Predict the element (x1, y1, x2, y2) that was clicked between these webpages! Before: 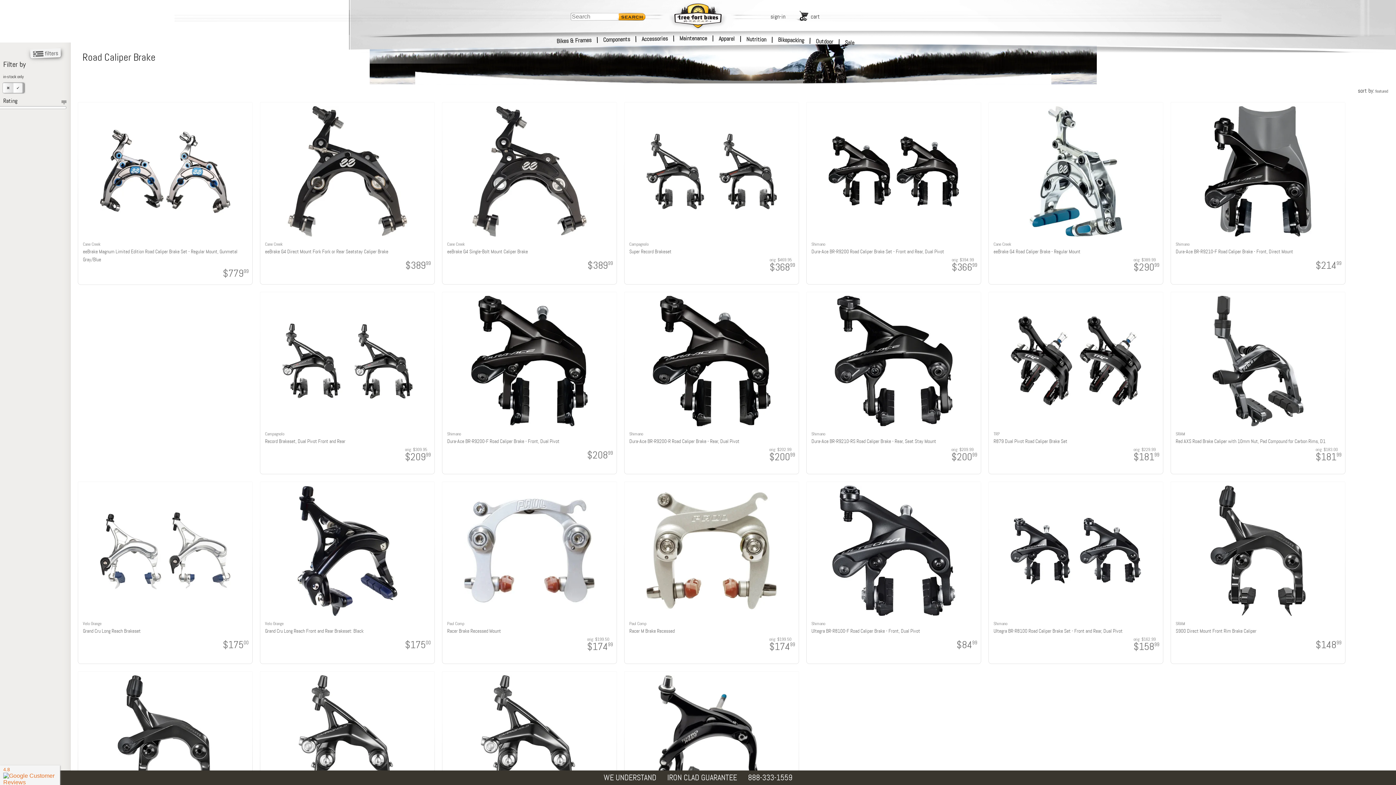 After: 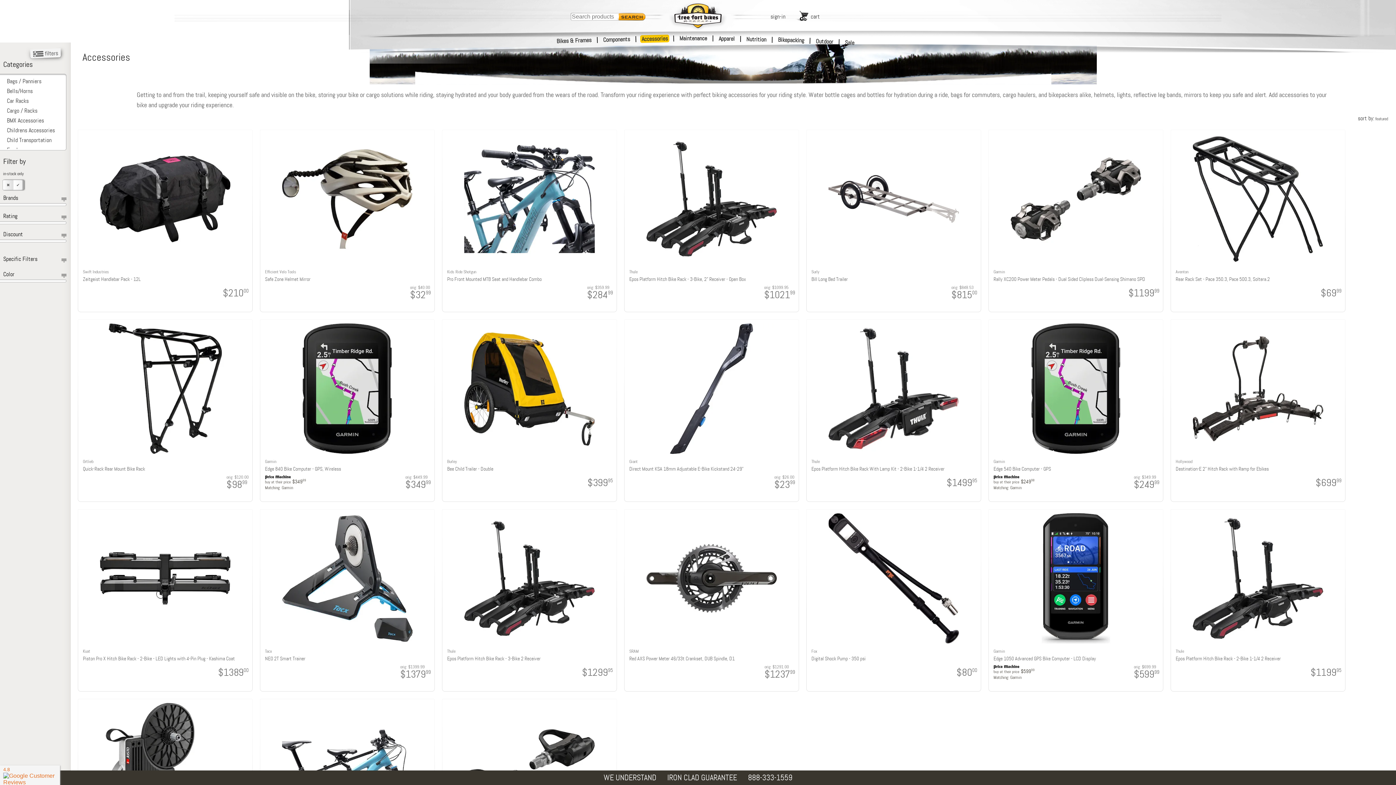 Action: bbox: (640, 34, 669, 42) label: Accessories